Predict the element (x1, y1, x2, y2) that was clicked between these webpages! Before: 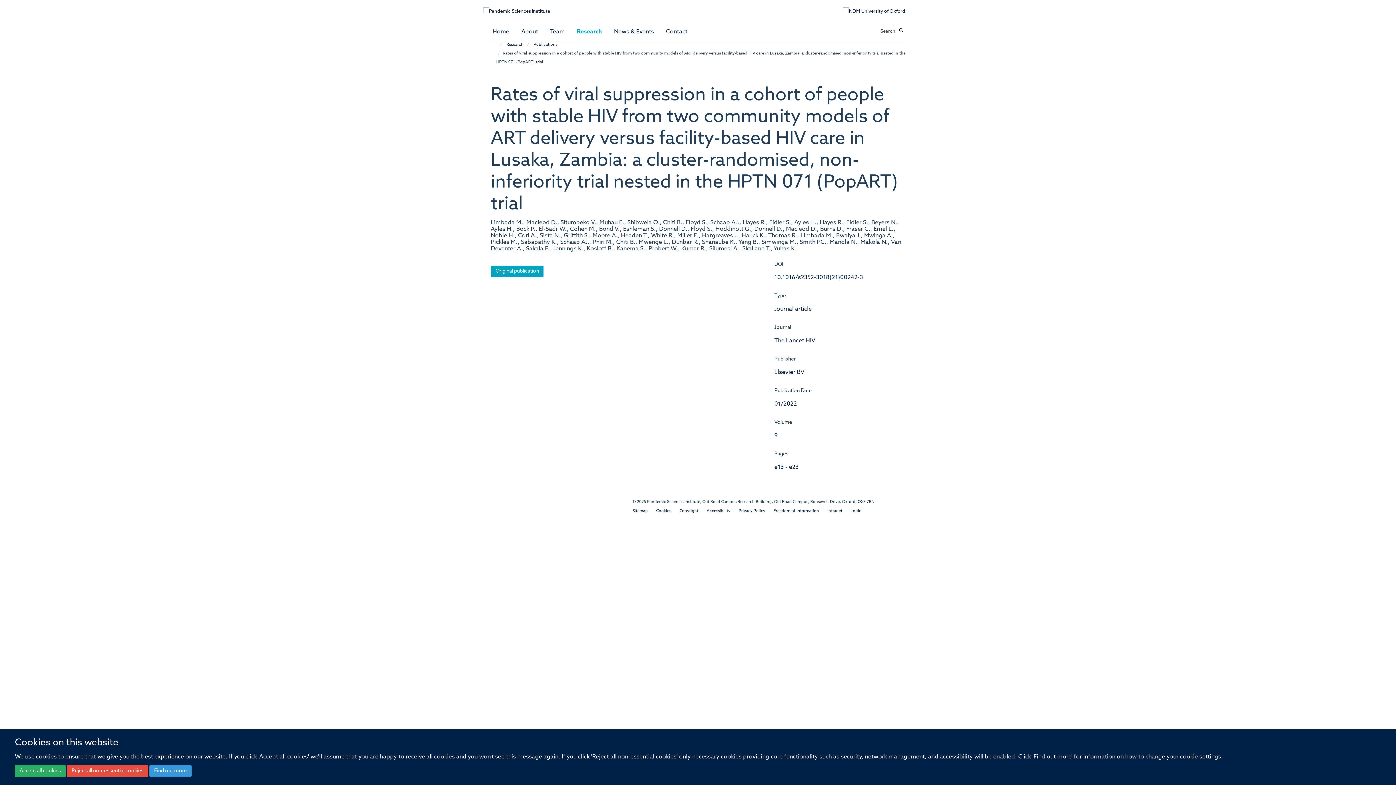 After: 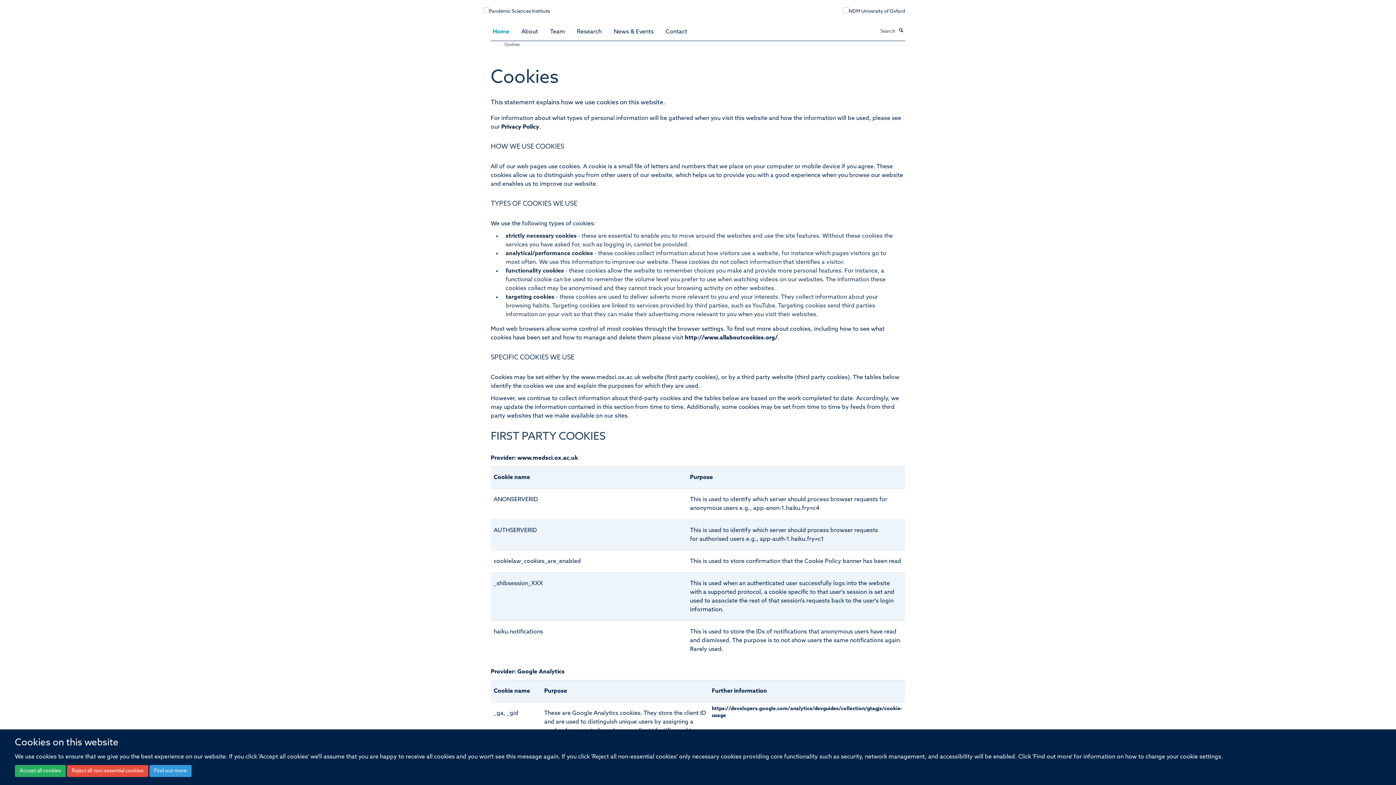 Action: label: Cookies bbox: (656, 509, 671, 513)